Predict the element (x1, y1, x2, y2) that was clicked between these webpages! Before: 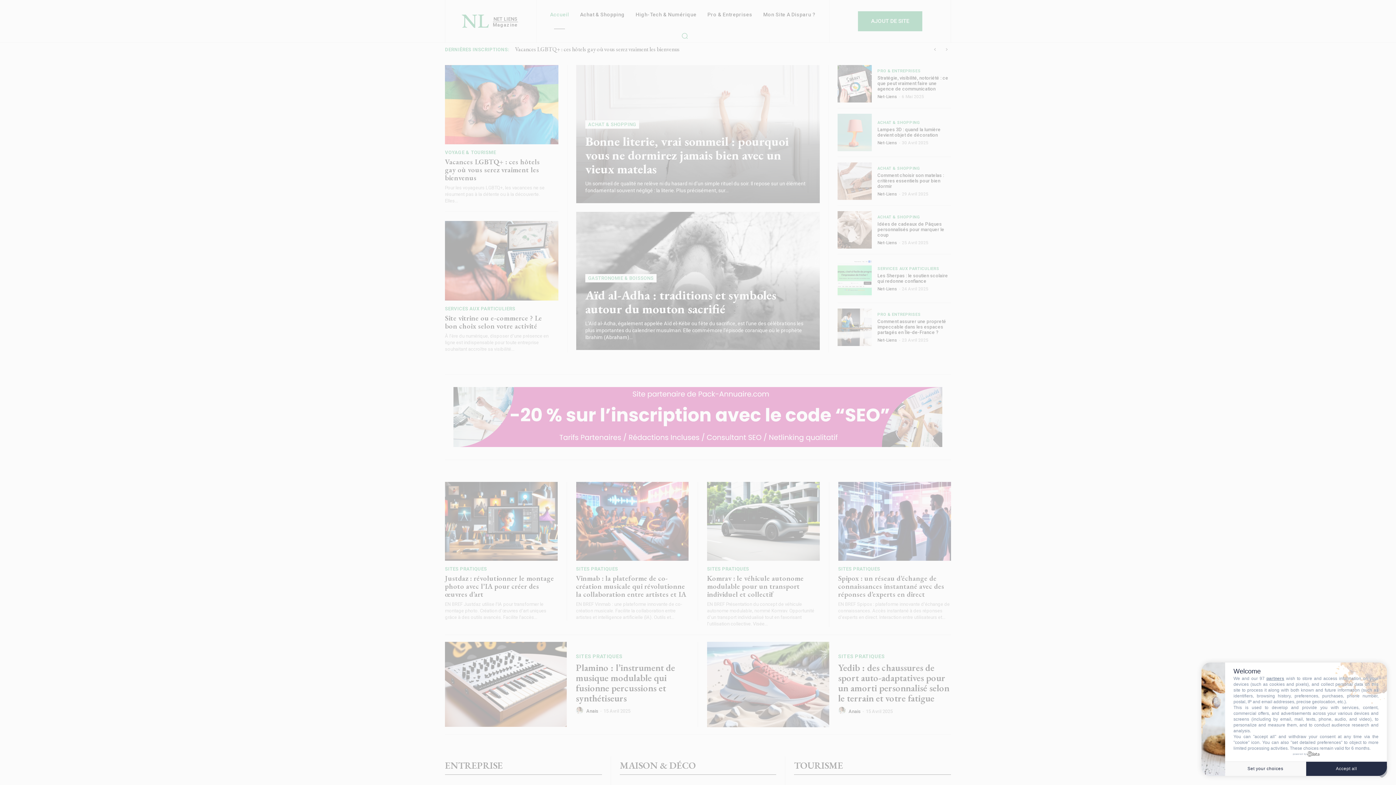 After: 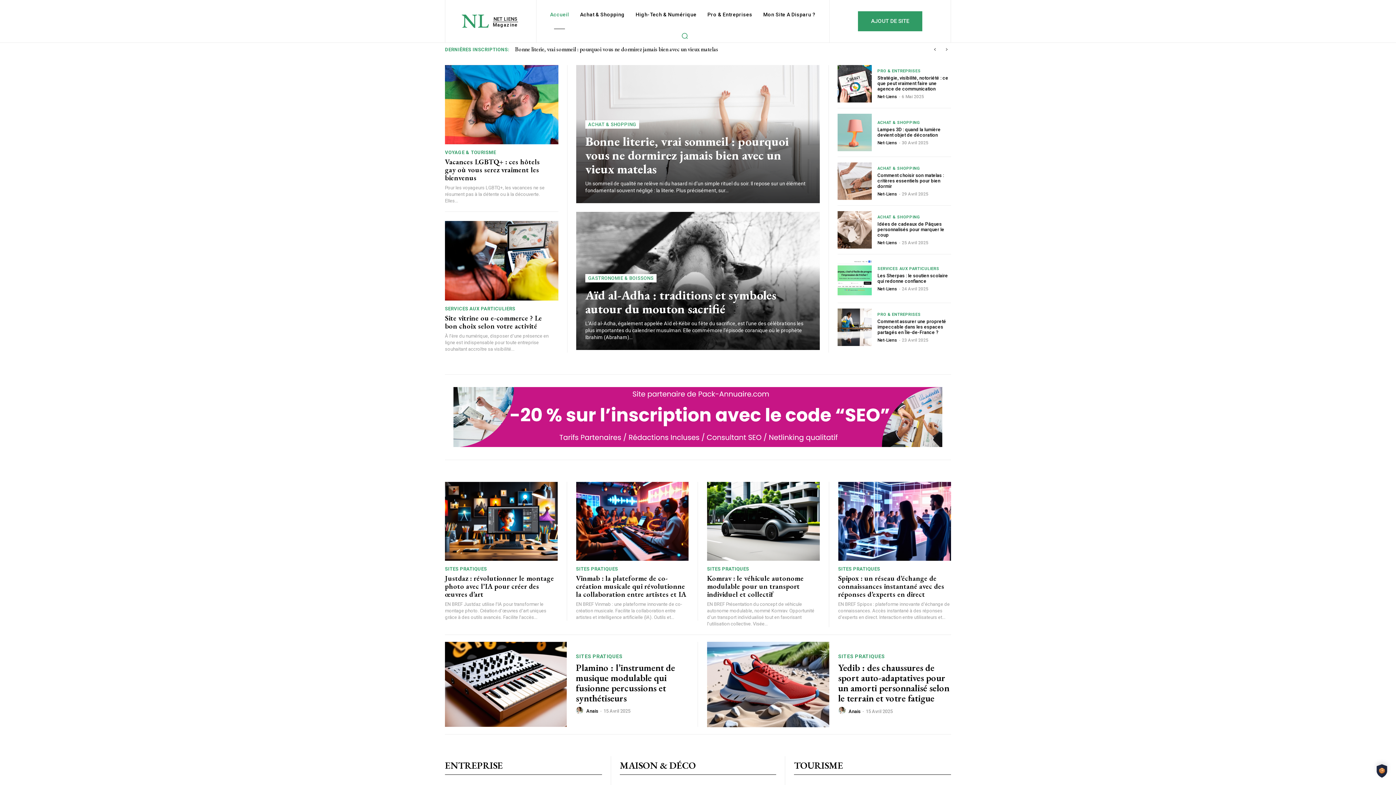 Action: label: Accept all bbox: (1306, 761, 1387, 776)